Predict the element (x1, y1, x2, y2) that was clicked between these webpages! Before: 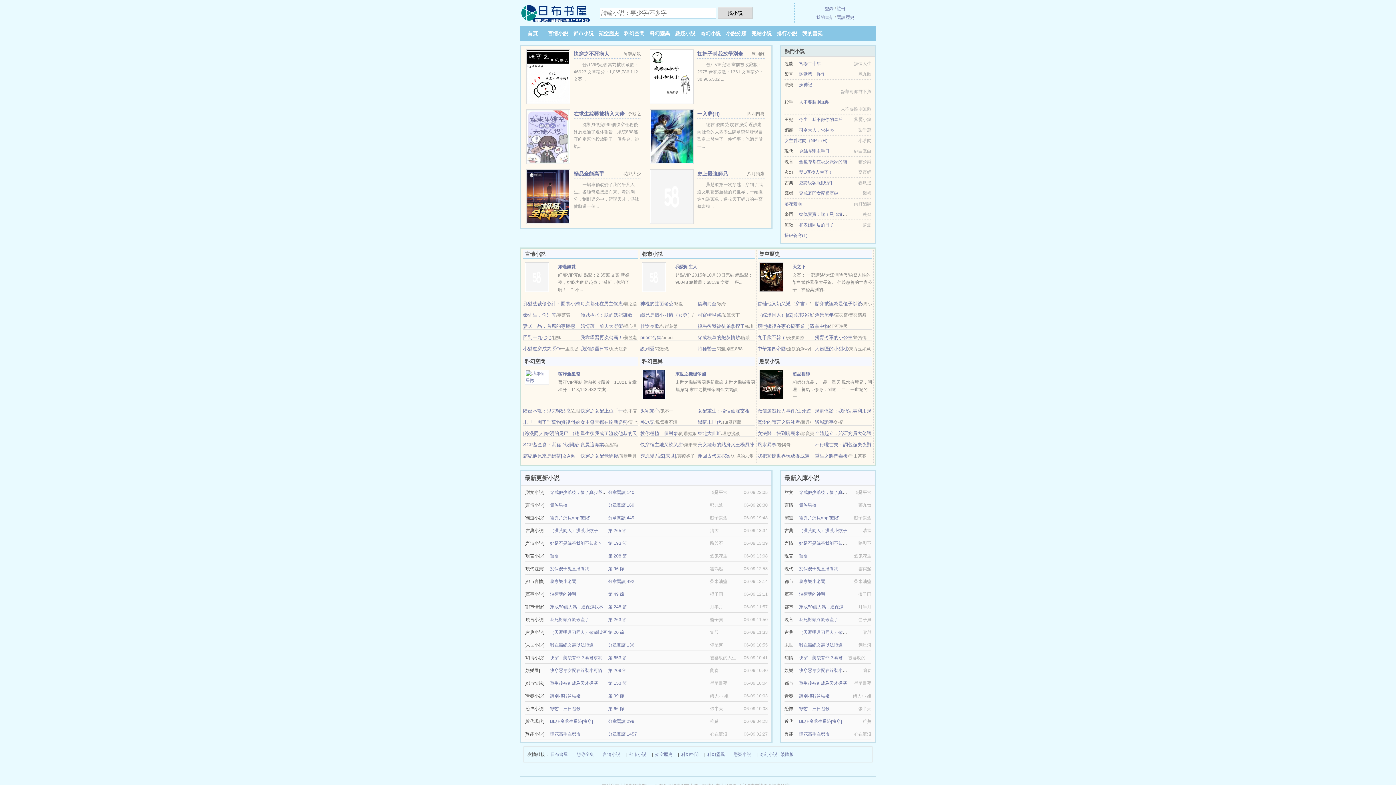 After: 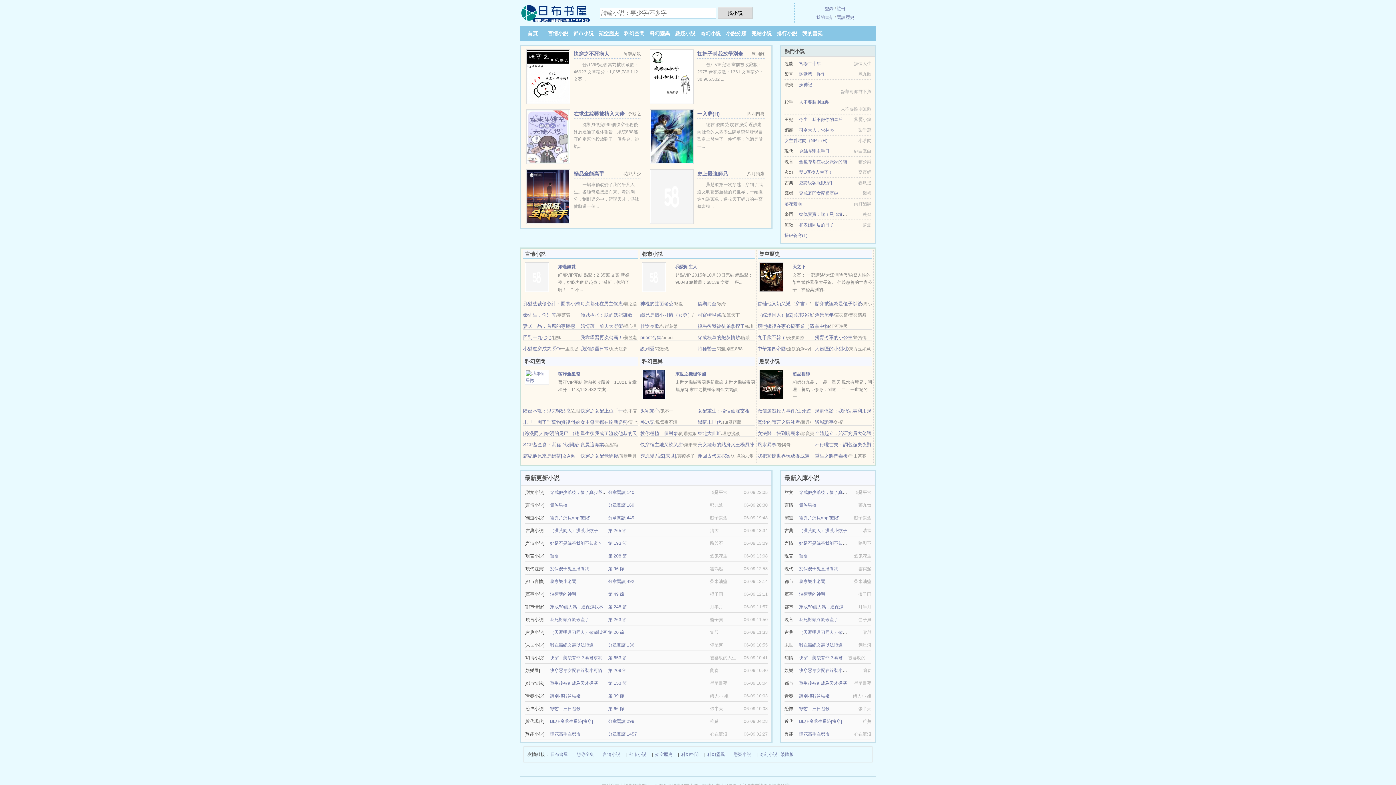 Action: label: （綜漫同人）[綜]幕末物語 bbox: (757, 312, 812, 317)